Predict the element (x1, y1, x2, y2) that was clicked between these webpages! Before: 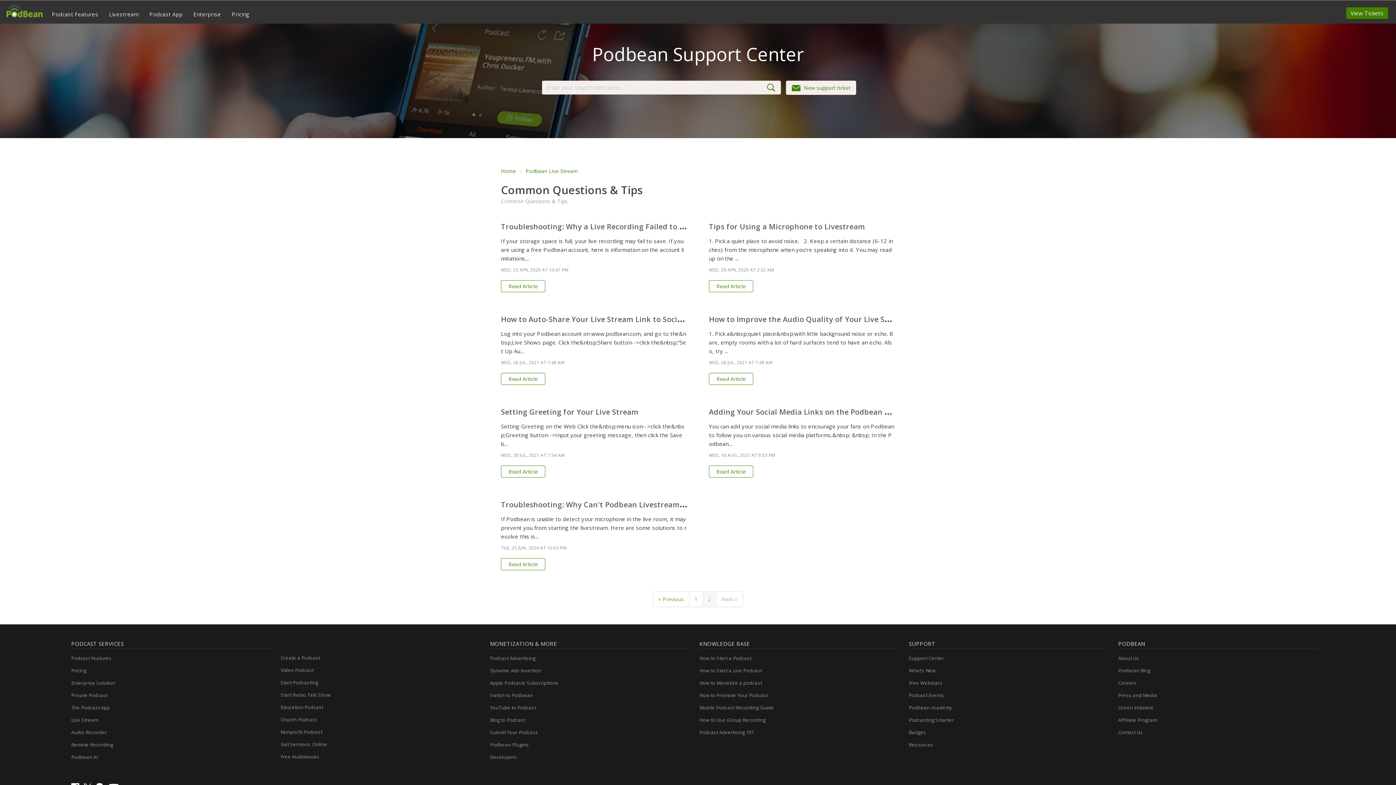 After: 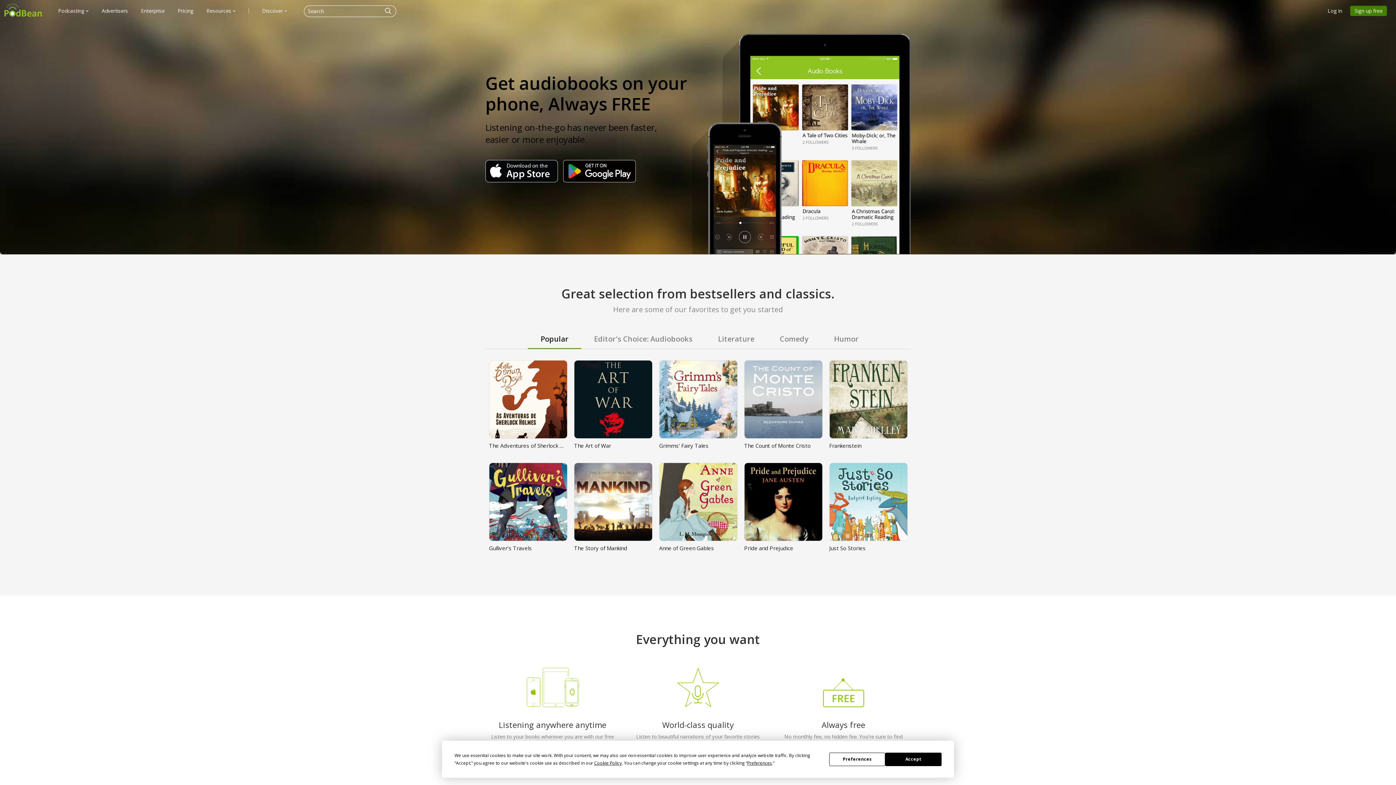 Action: bbox: (279, 752, 321, 761) label: Free Audiobooks